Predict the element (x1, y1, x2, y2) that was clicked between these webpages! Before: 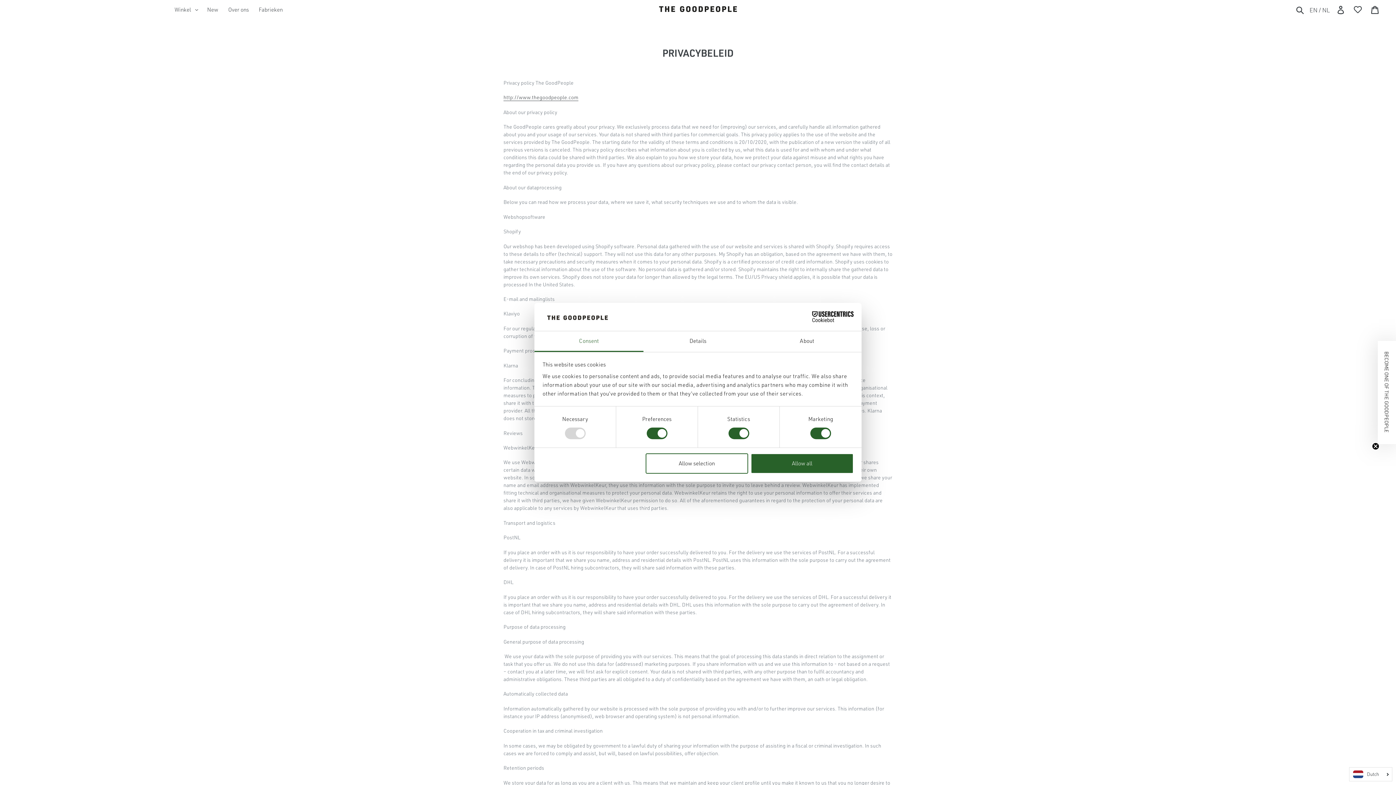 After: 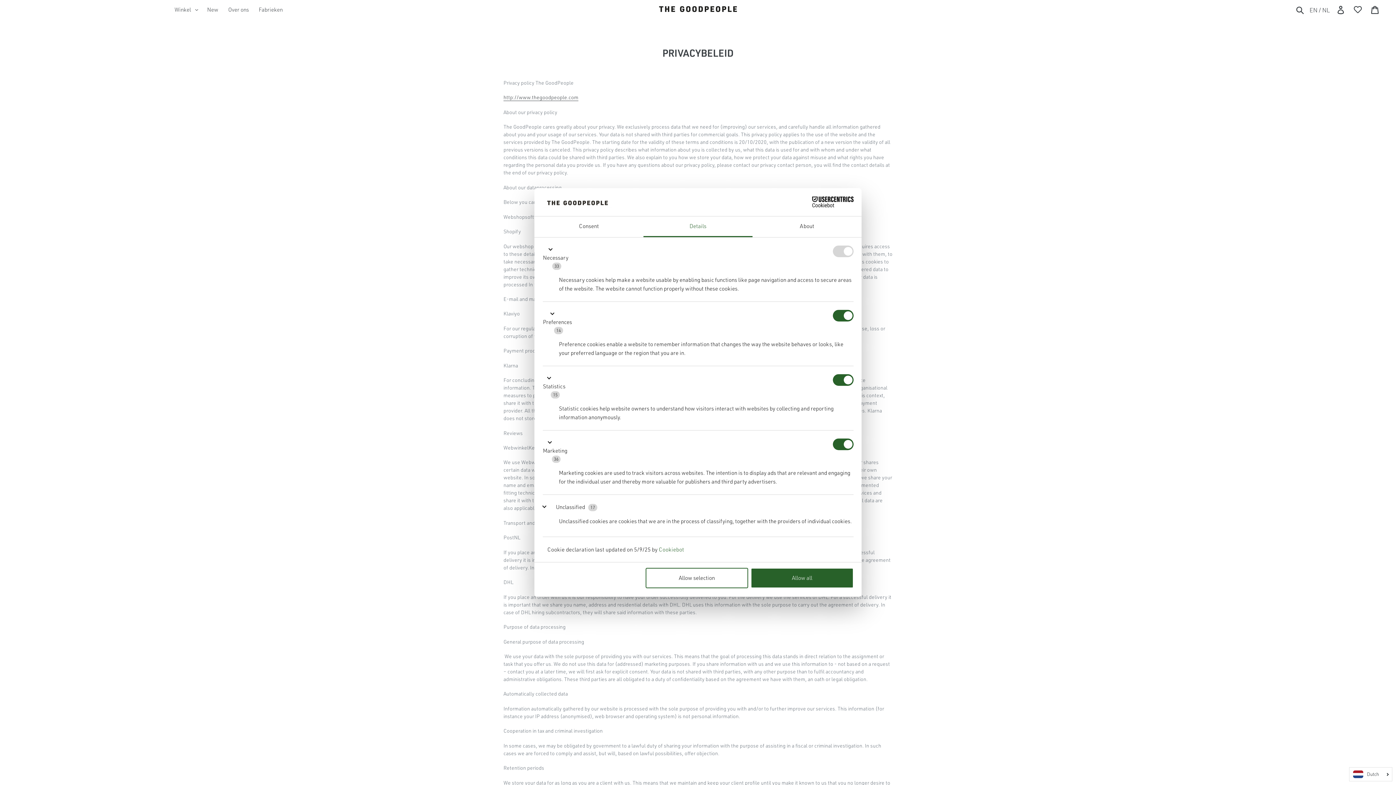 Action: bbox: (643, 331, 752, 352) label: Details